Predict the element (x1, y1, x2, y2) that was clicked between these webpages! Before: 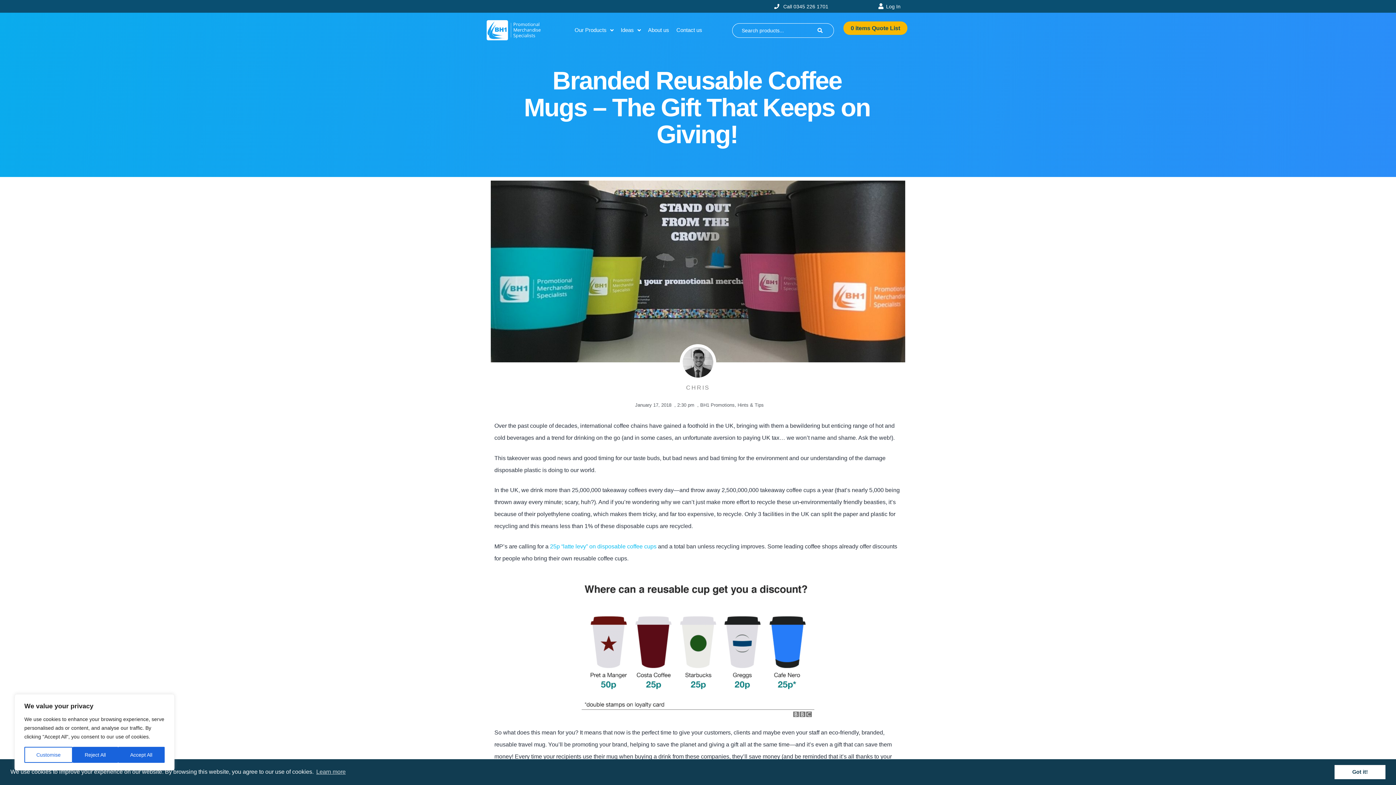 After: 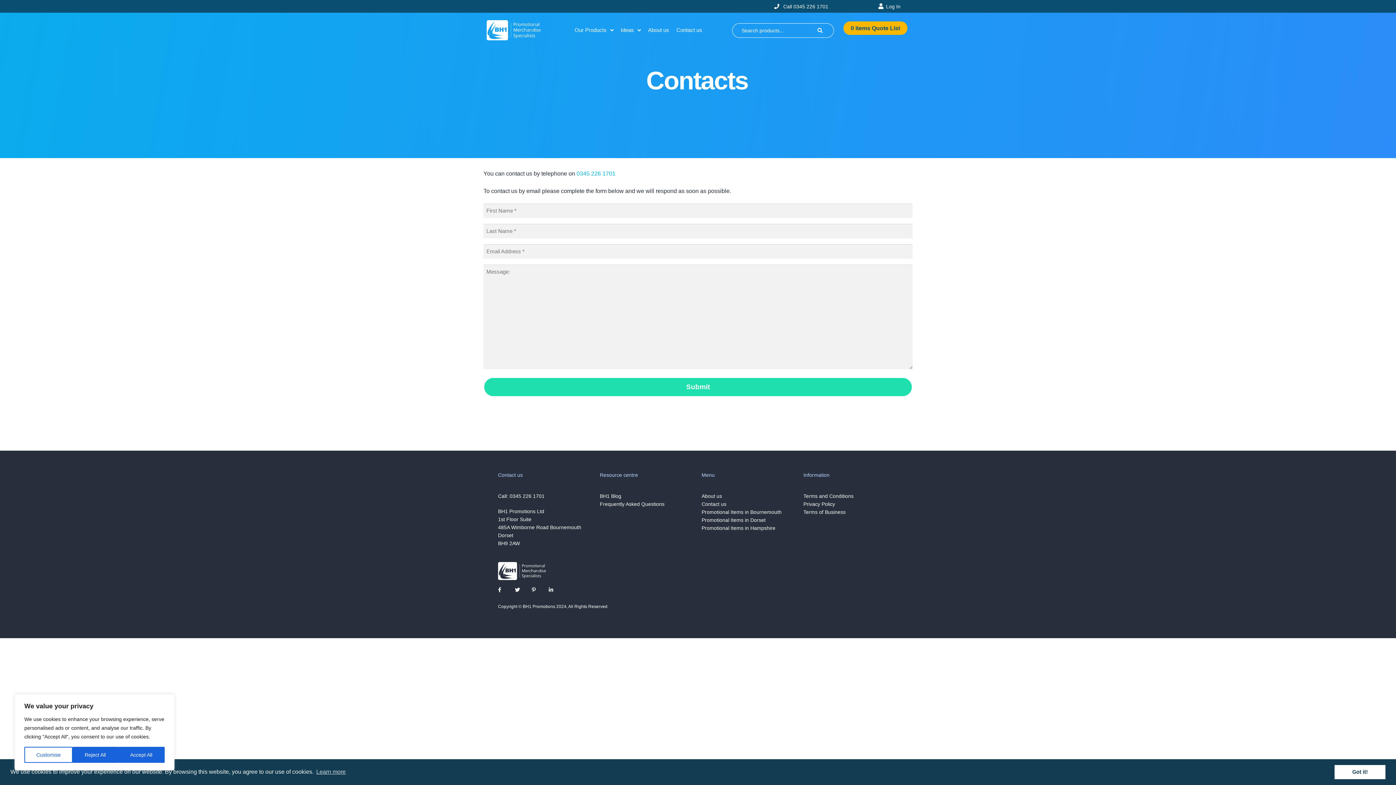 Action: bbox: (672, 22, 706, 38) label: Contact us